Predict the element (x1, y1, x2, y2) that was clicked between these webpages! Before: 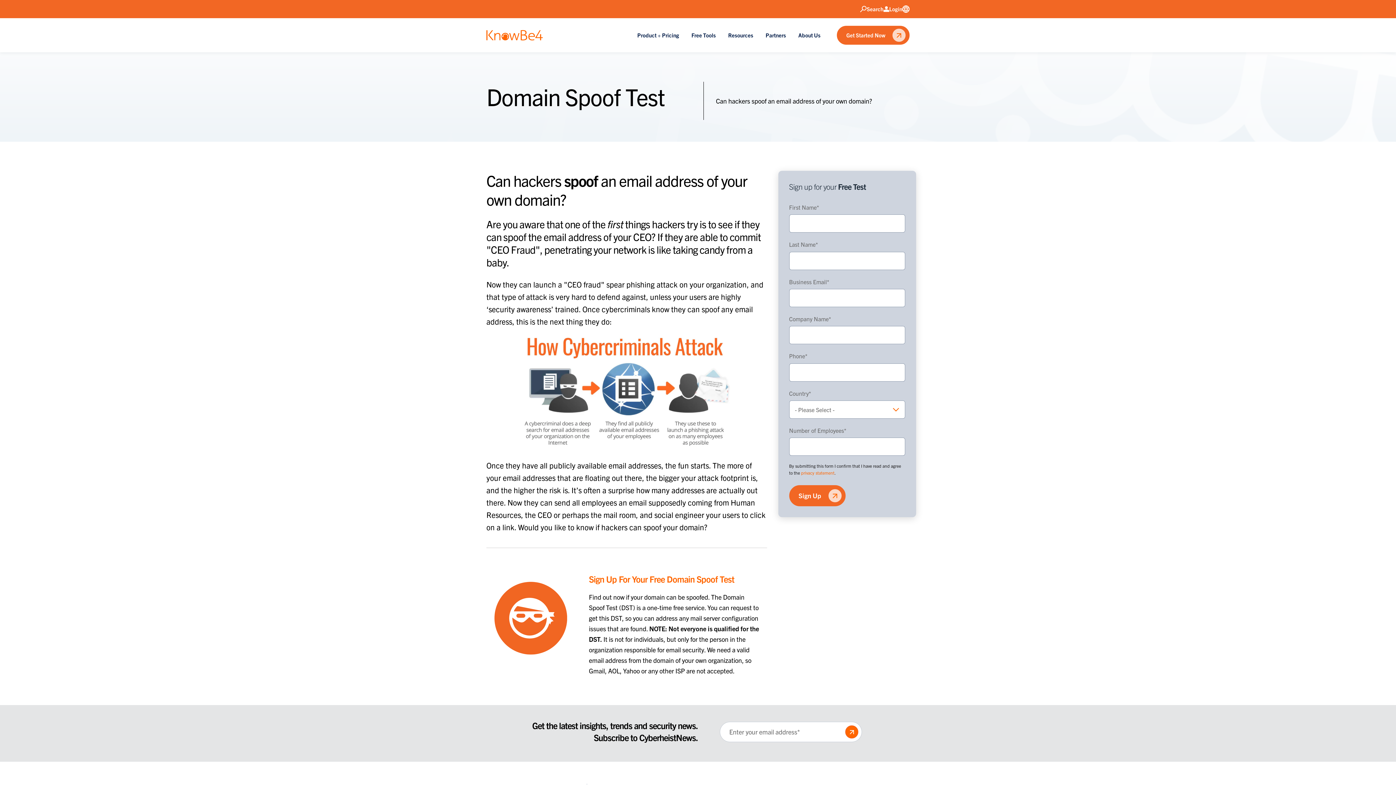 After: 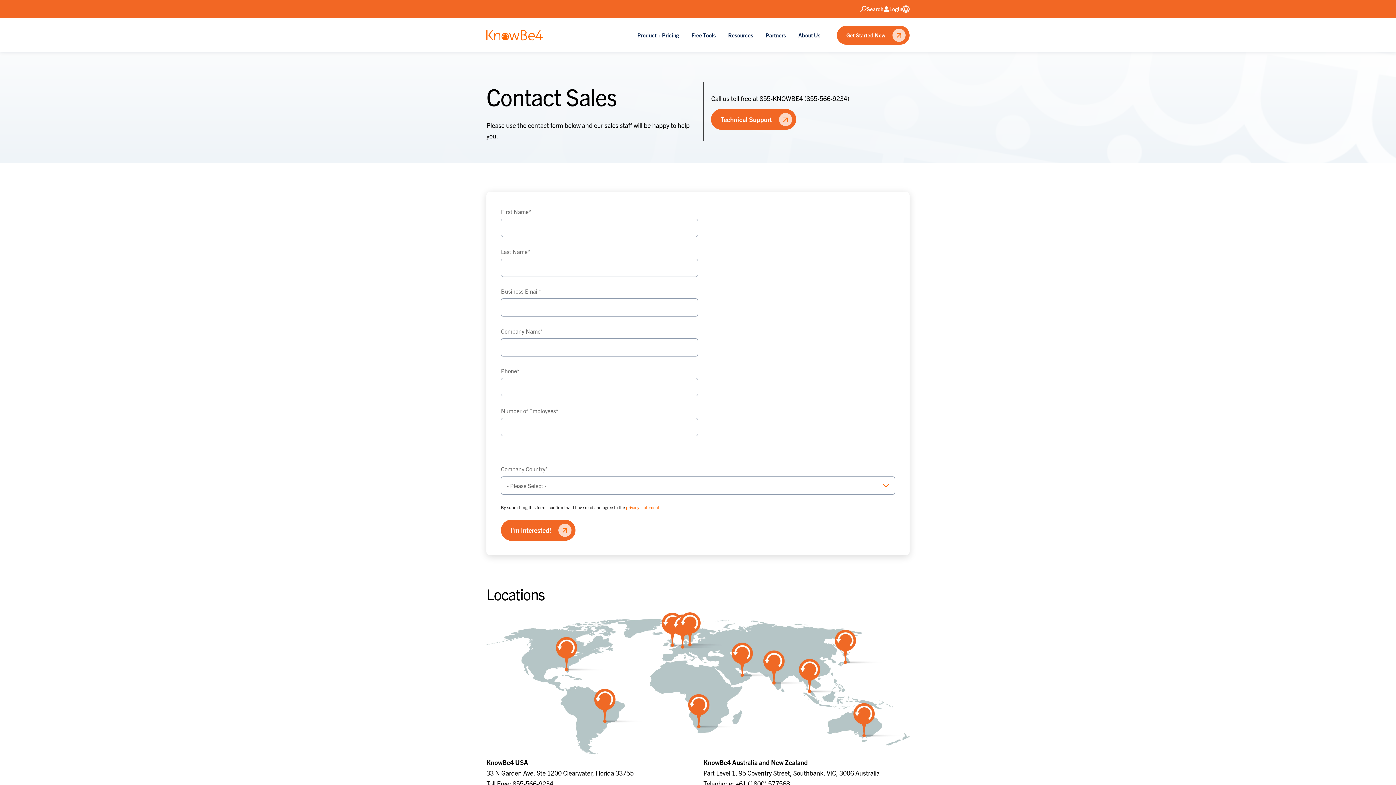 Action: label: Get Started Now bbox: (837, 25, 909, 44)